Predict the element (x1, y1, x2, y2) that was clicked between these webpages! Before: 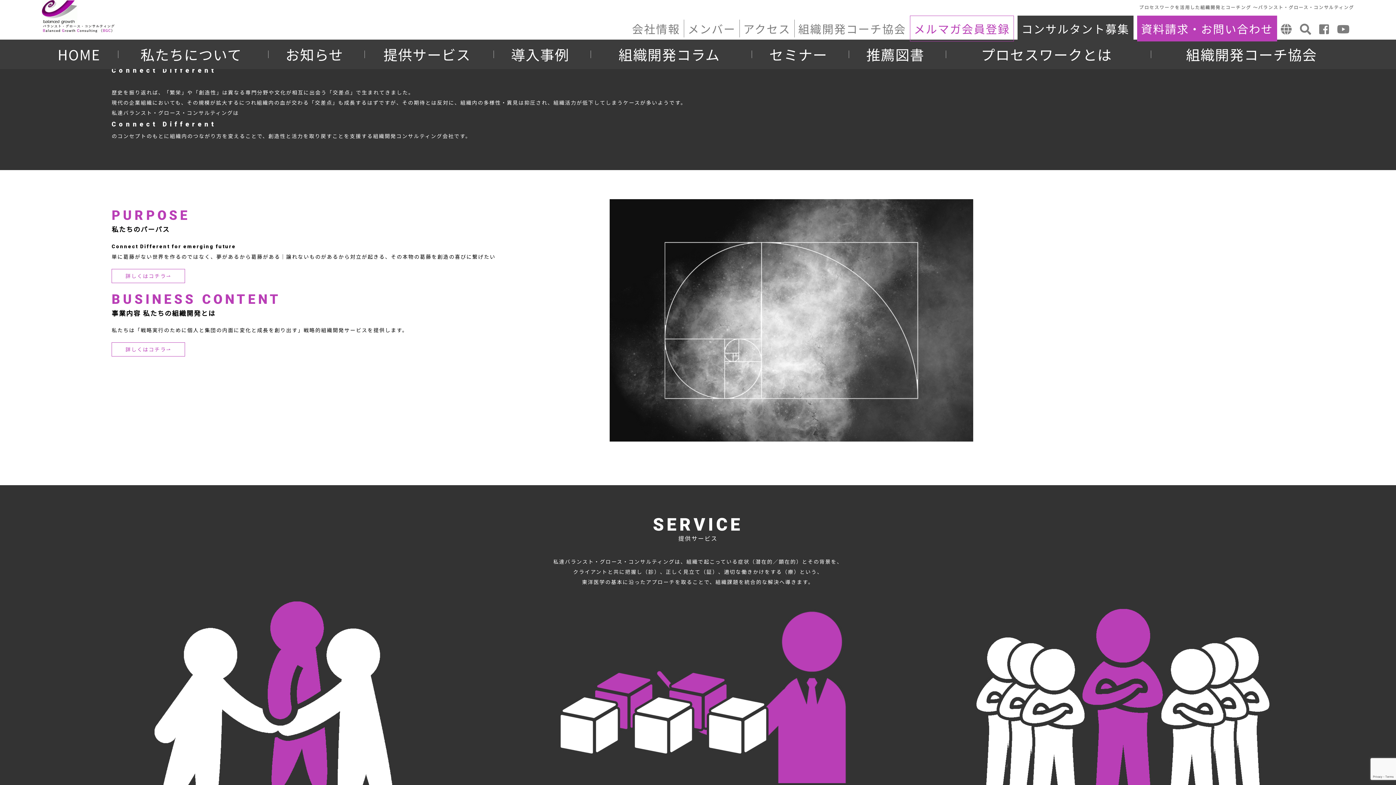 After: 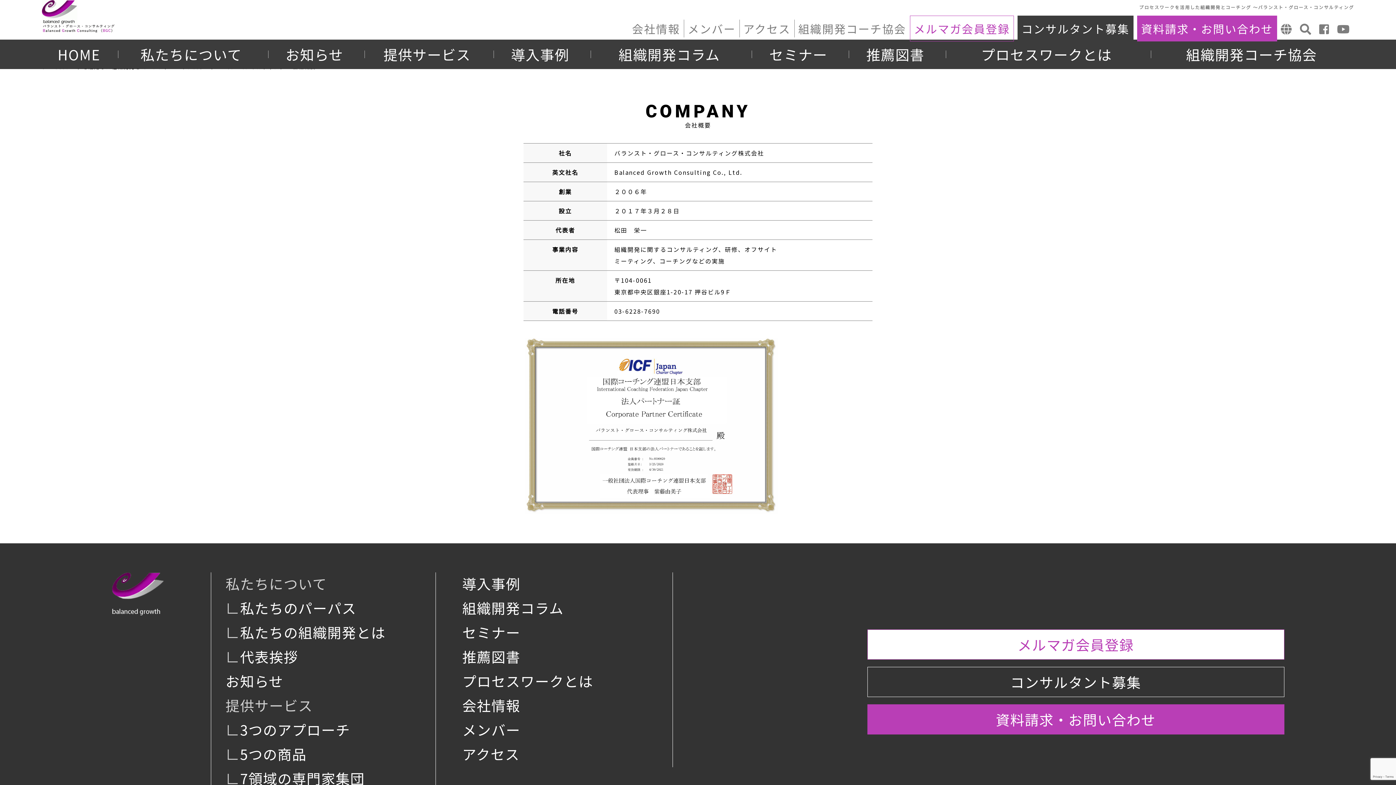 Action: label: 会社情報 bbox: (628, 19, 683, 37)